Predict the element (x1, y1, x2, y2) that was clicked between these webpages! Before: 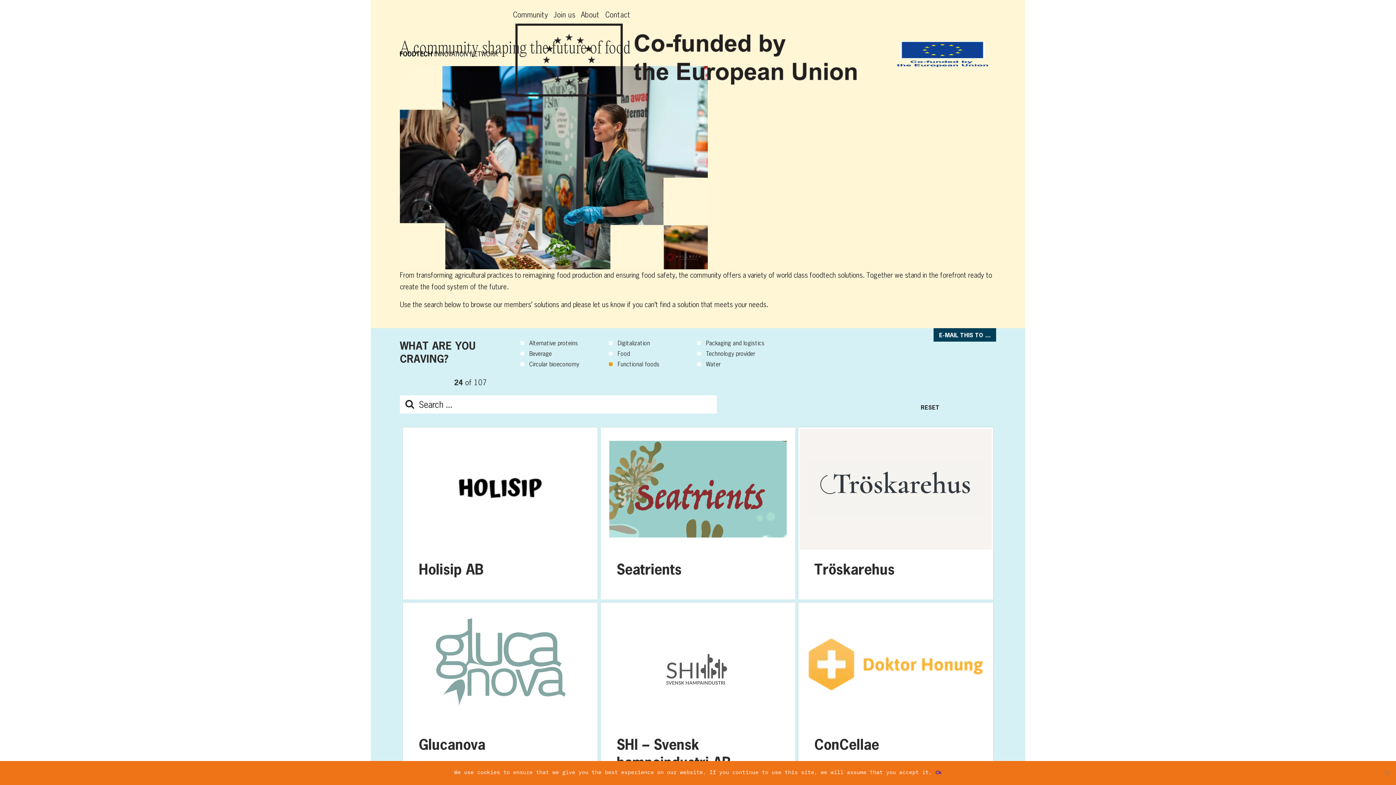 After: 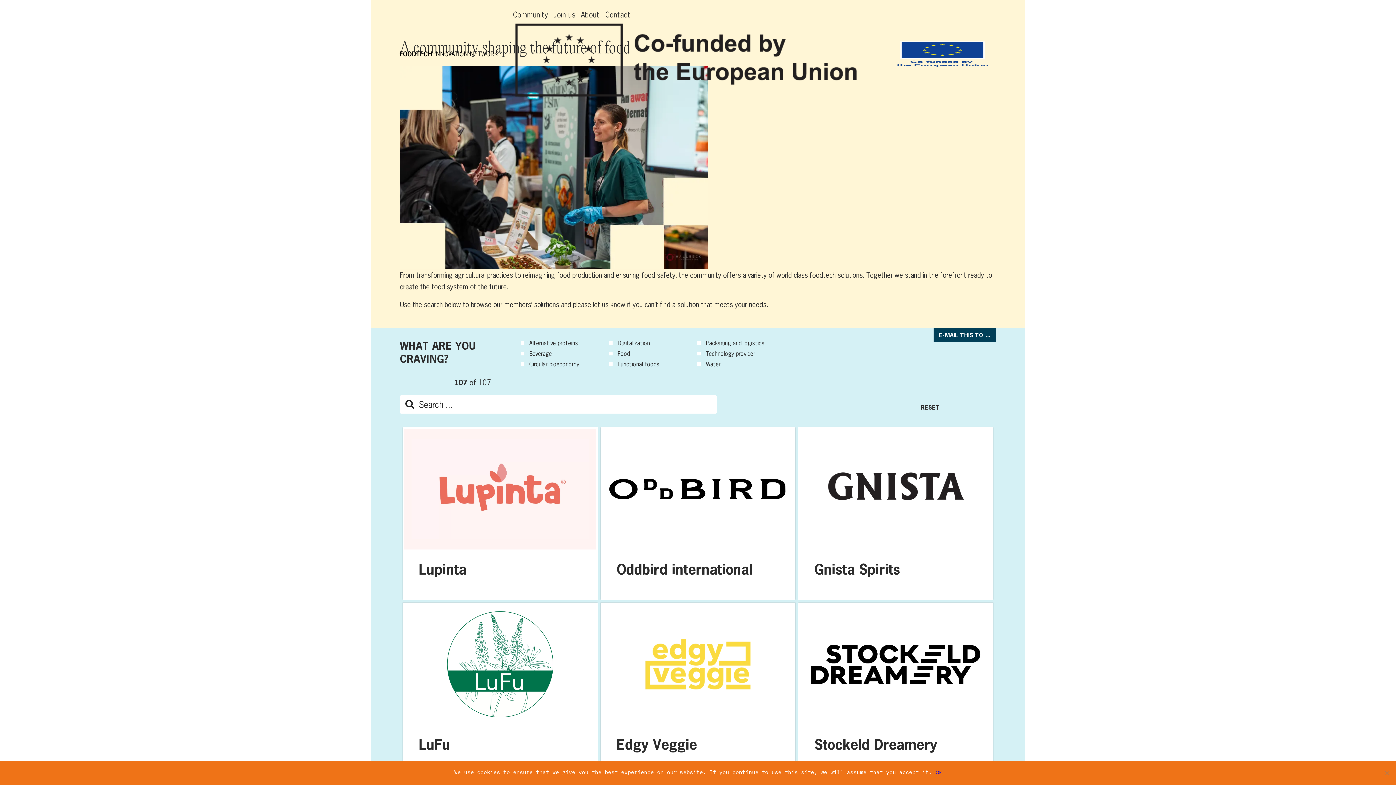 Action: bbox: (918, 403, 942, 412) label: RESET